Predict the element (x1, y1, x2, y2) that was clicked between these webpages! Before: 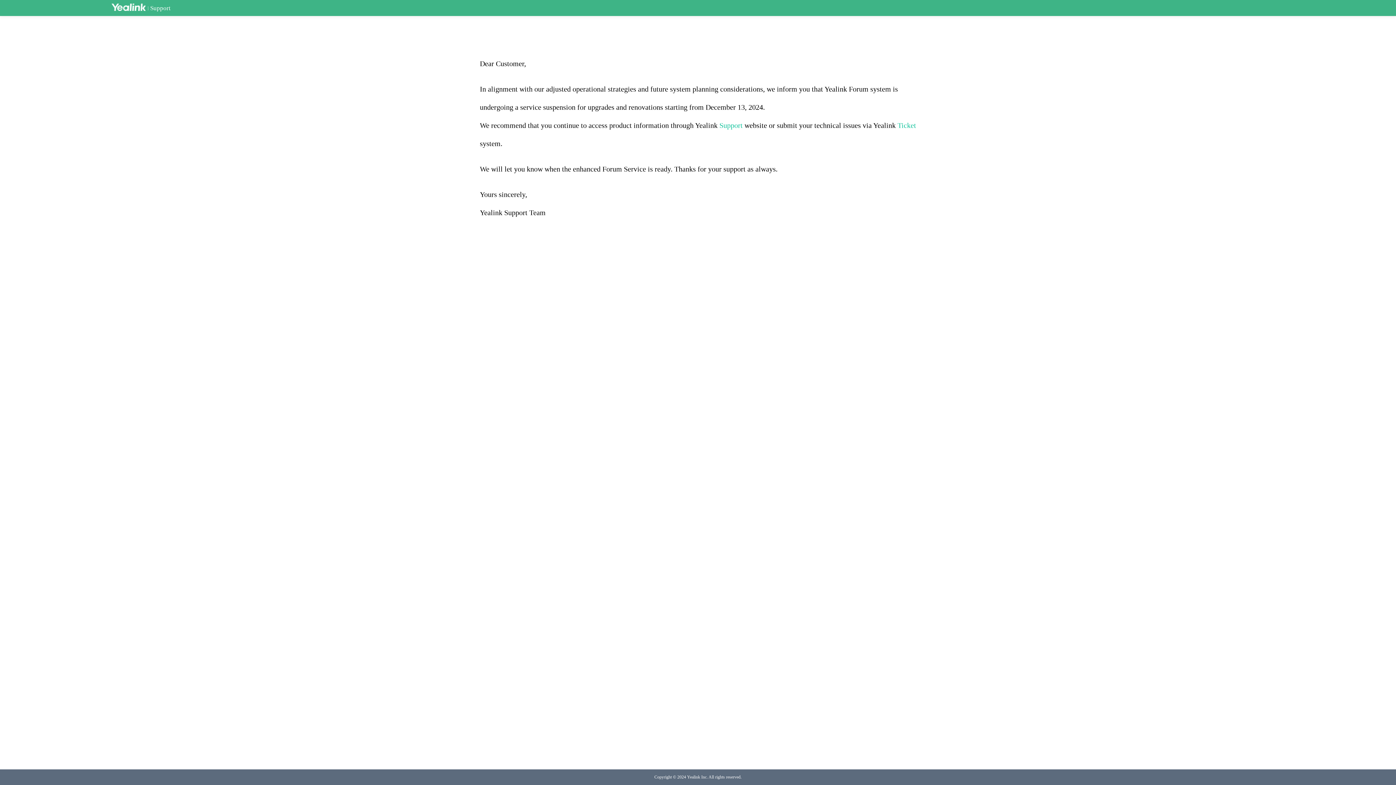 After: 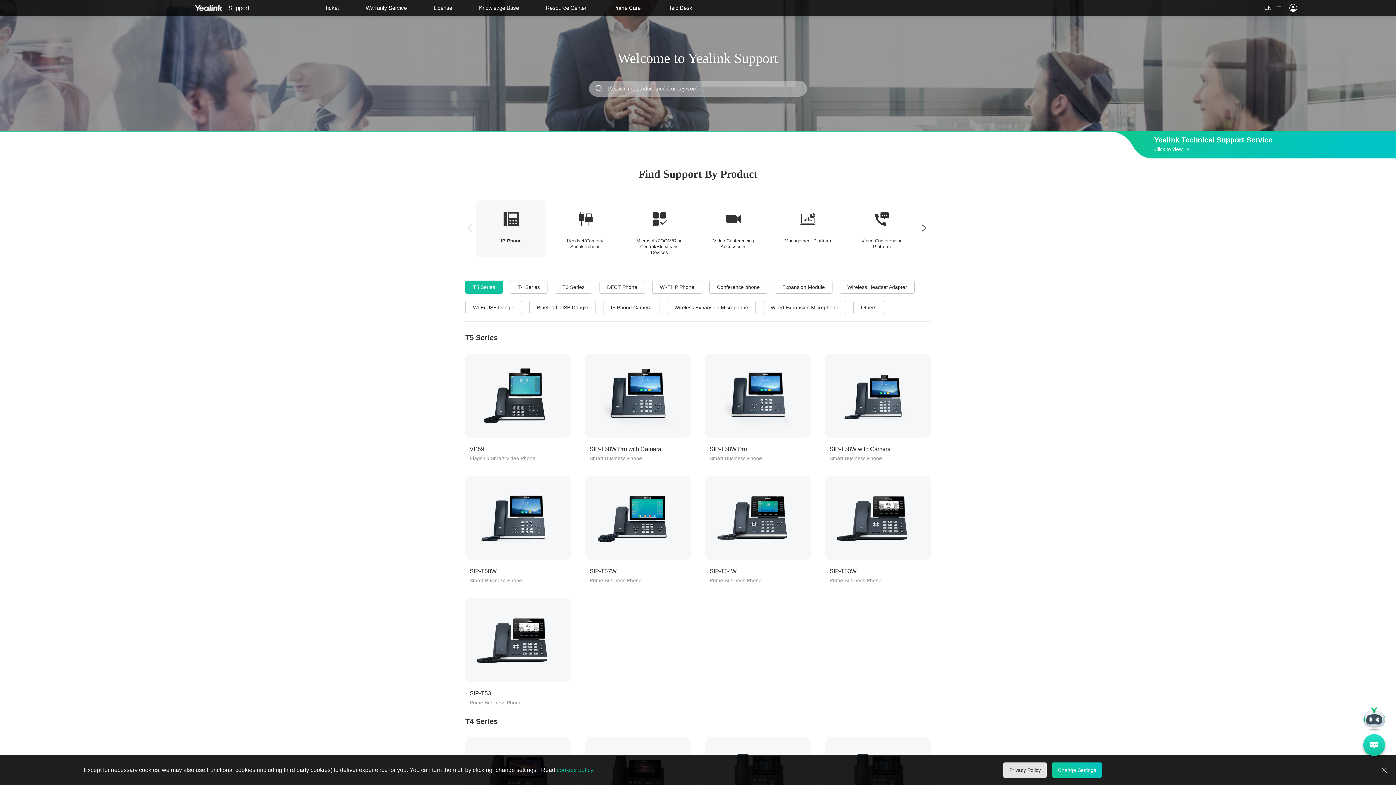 Action: label: Support bbox: (150, 4, 170, 11)